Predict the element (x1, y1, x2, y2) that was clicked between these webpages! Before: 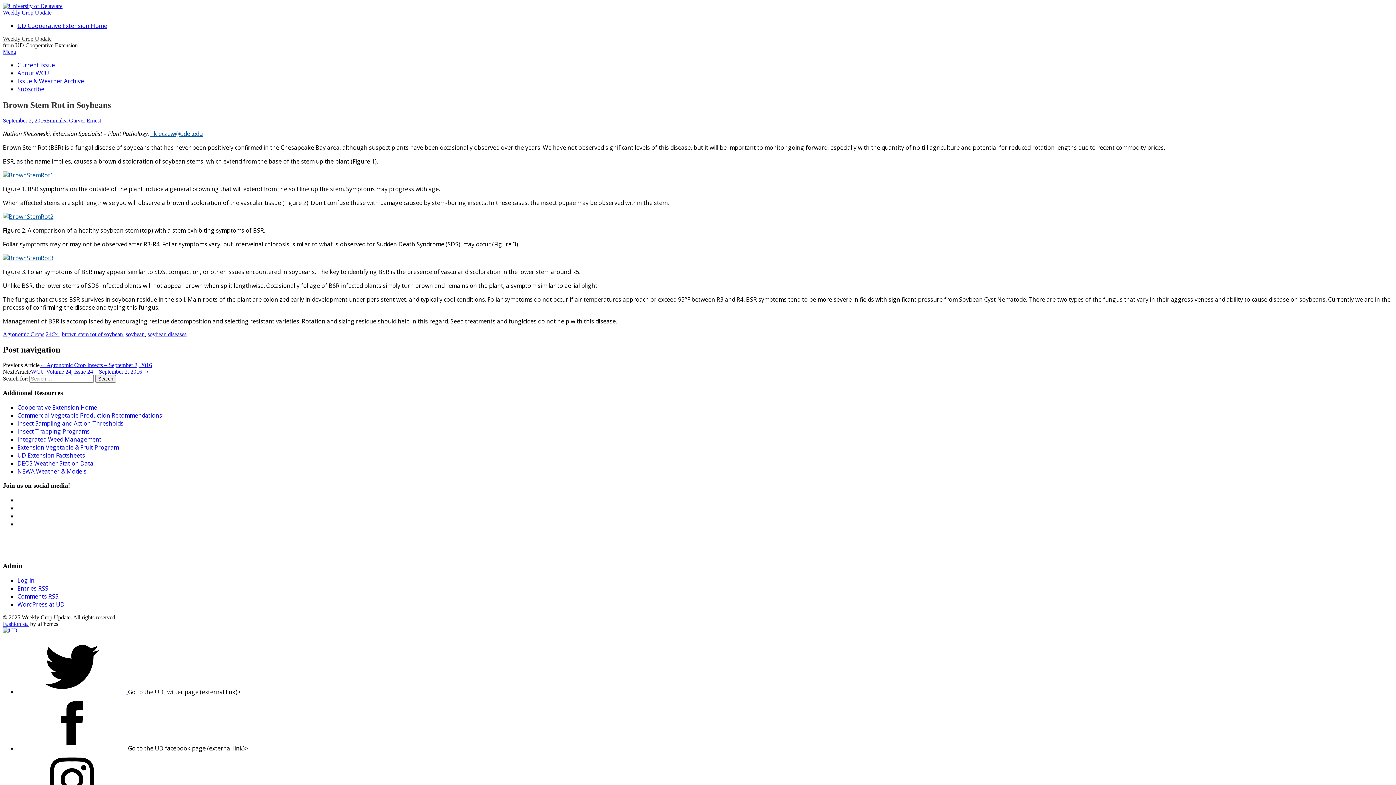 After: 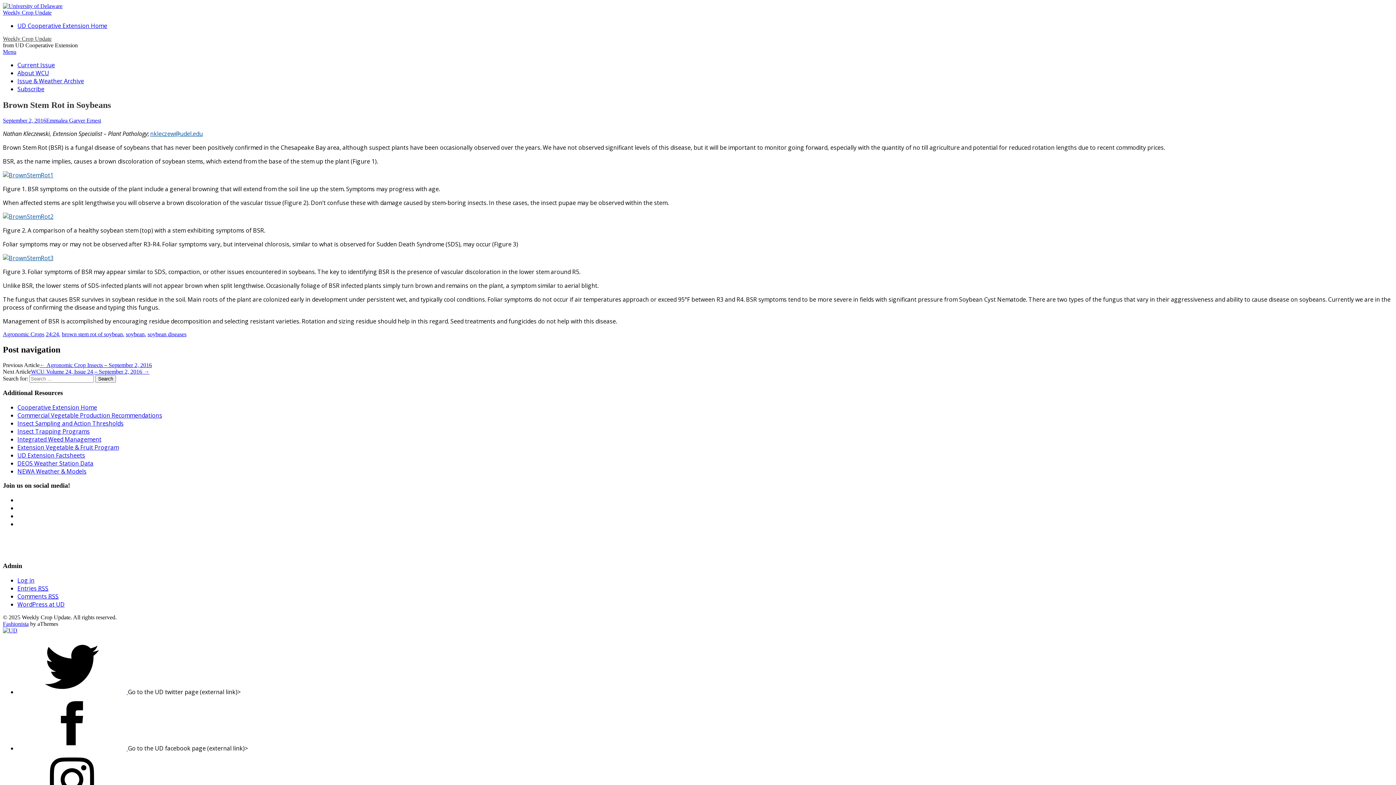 Action: label: nkleczew@udel.edu bbox: (150, 129, 202, 137)